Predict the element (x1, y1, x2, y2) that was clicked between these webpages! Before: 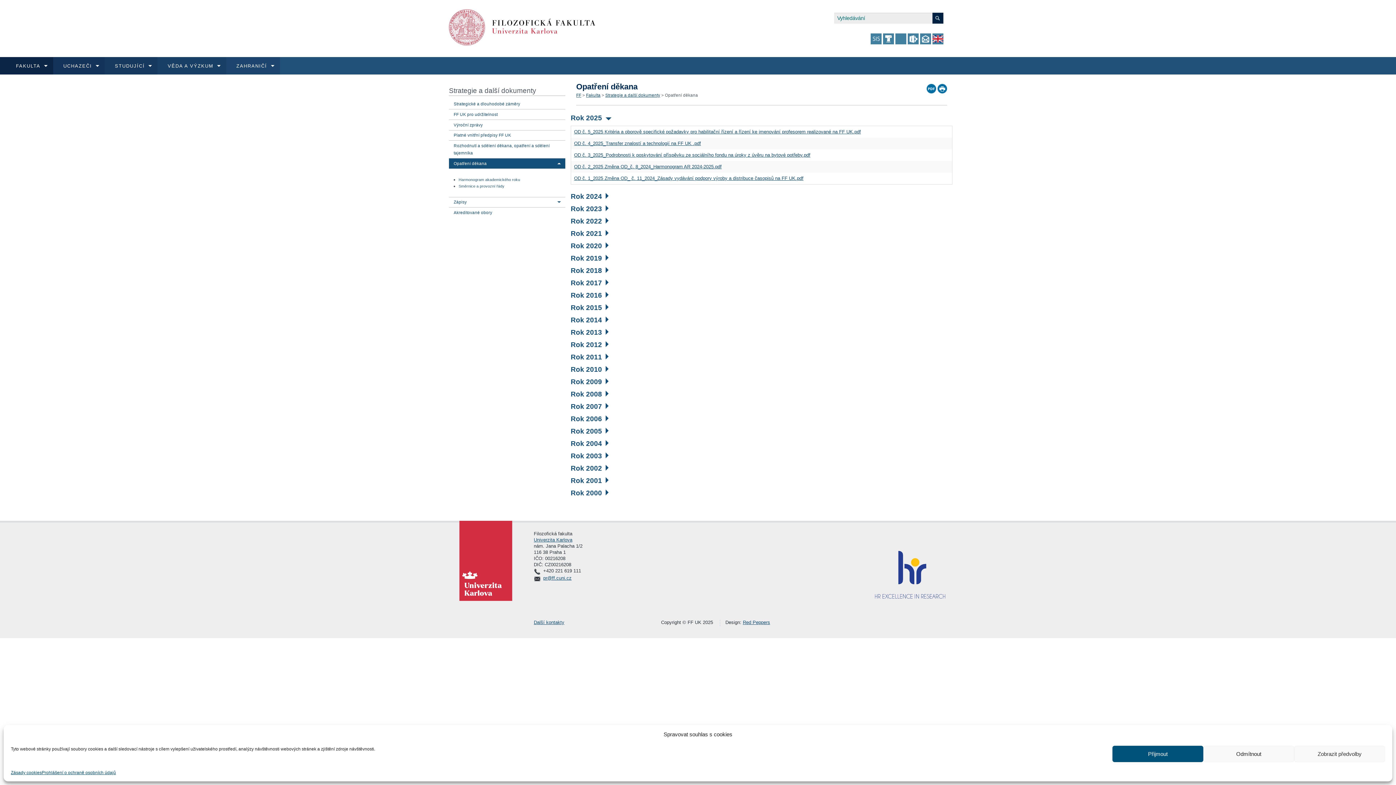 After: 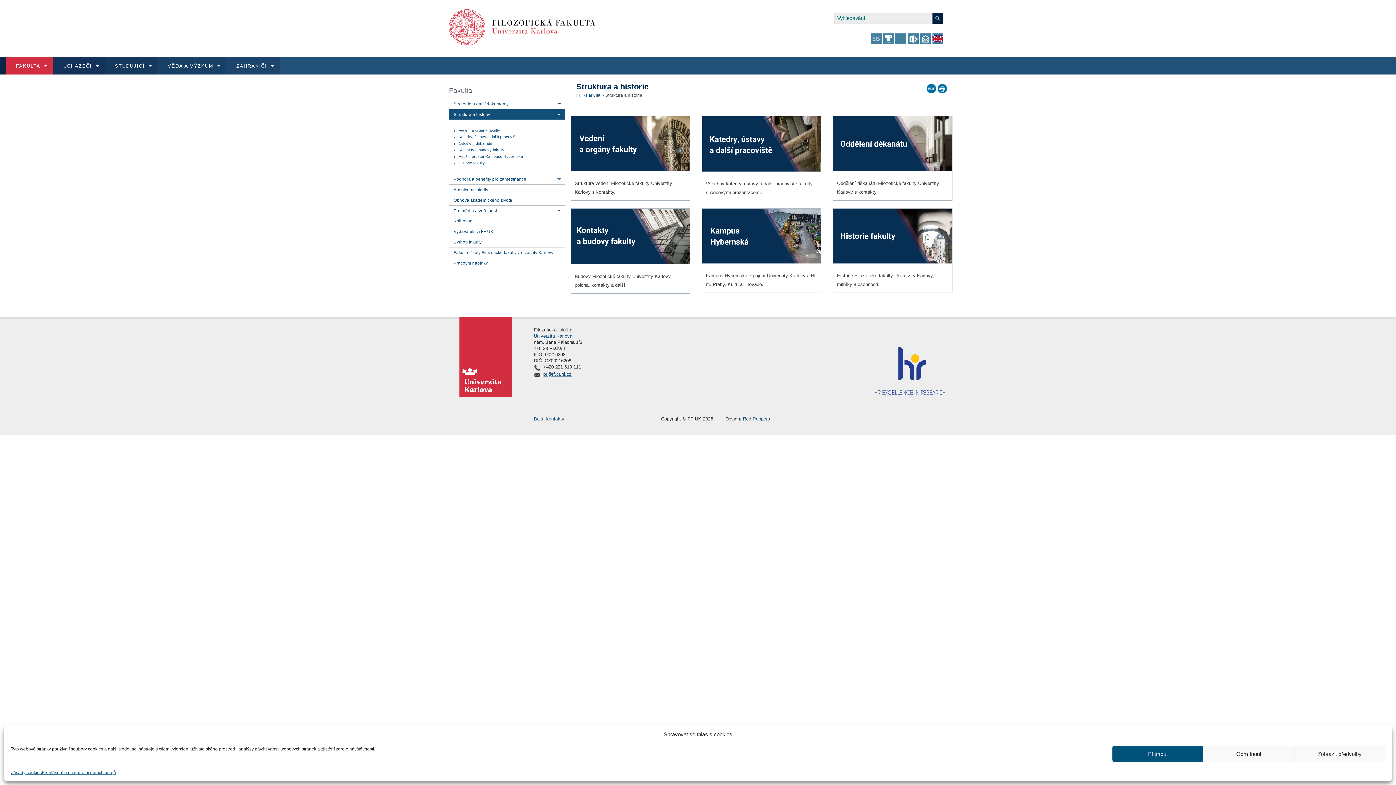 Action: bbox: (586, 93, 600, 97) label: Fakulta